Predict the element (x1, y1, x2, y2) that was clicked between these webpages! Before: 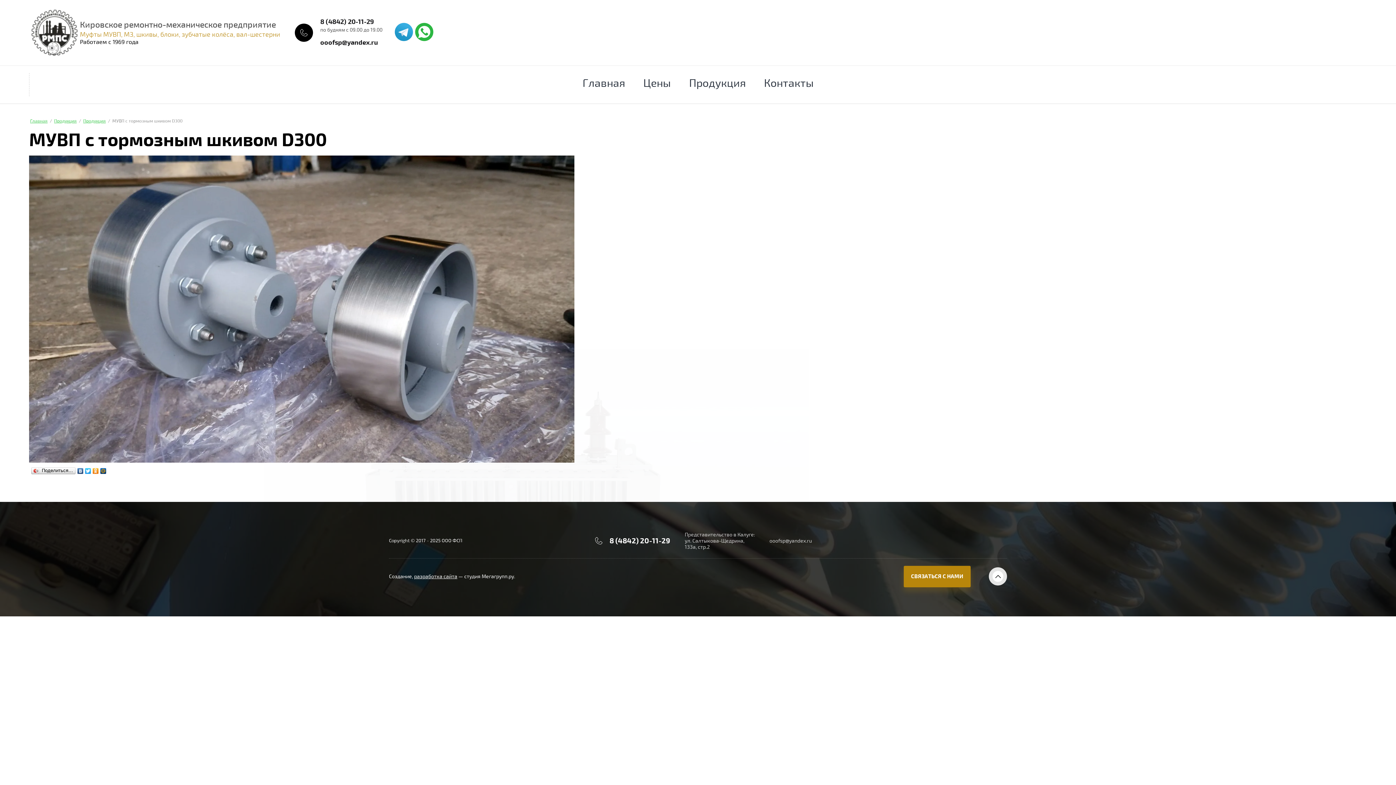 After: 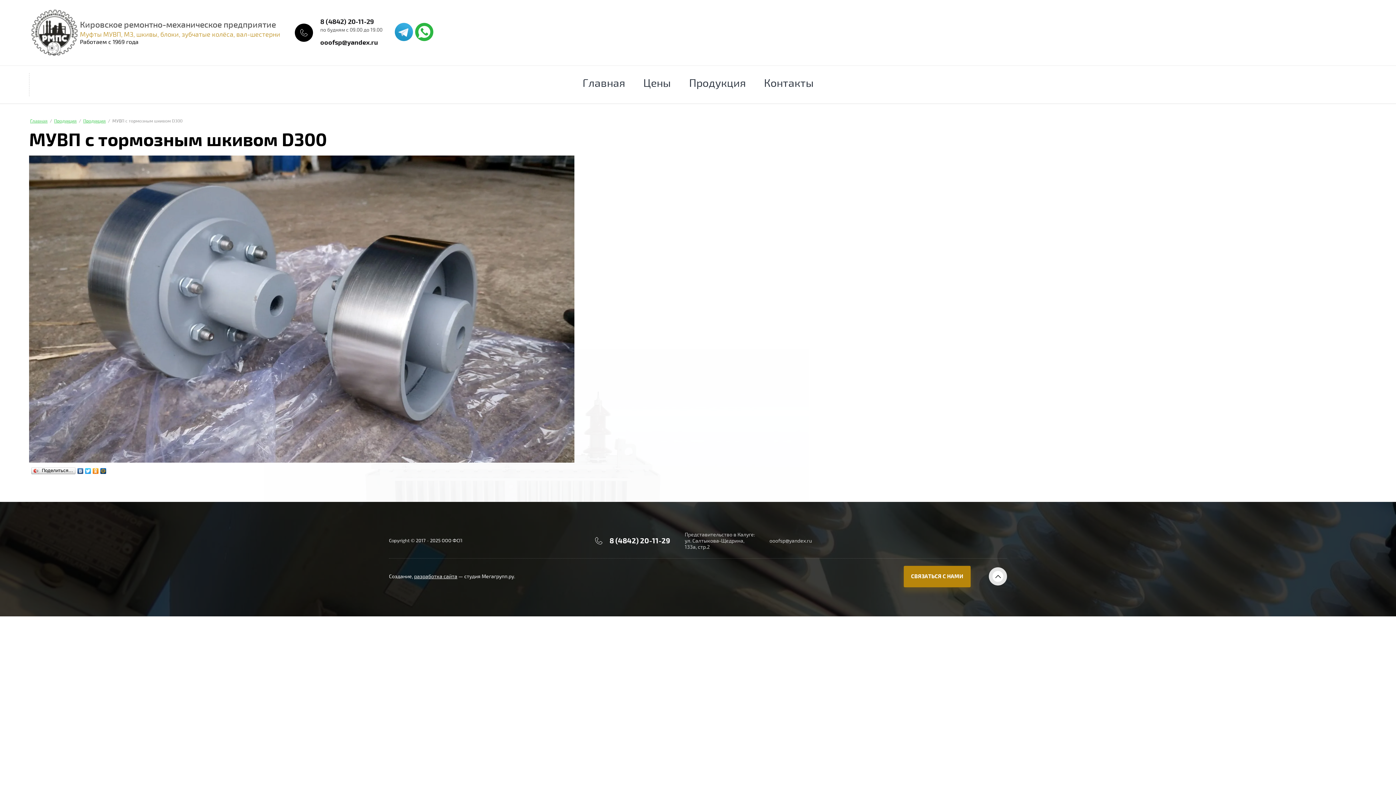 Action: bbox: (76, 466, 84, 472)